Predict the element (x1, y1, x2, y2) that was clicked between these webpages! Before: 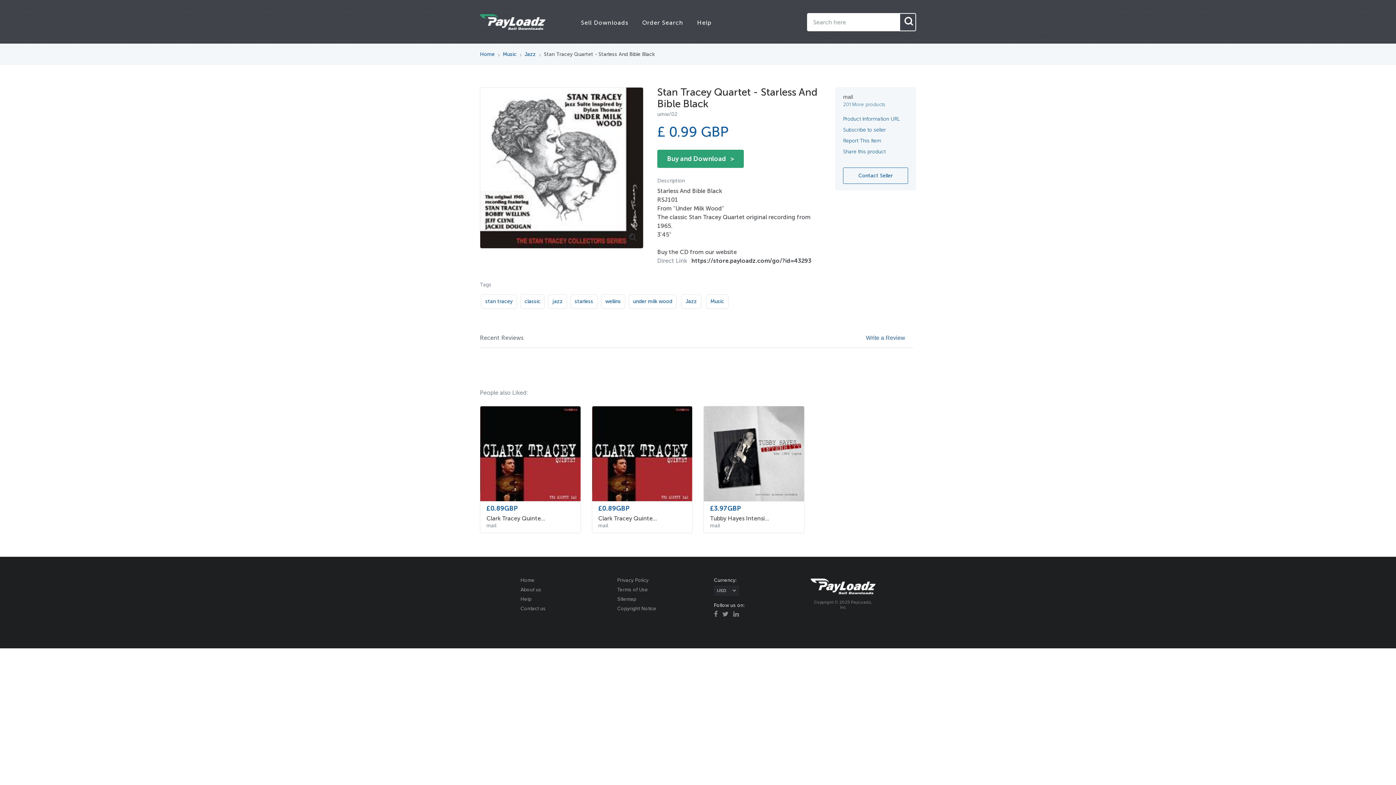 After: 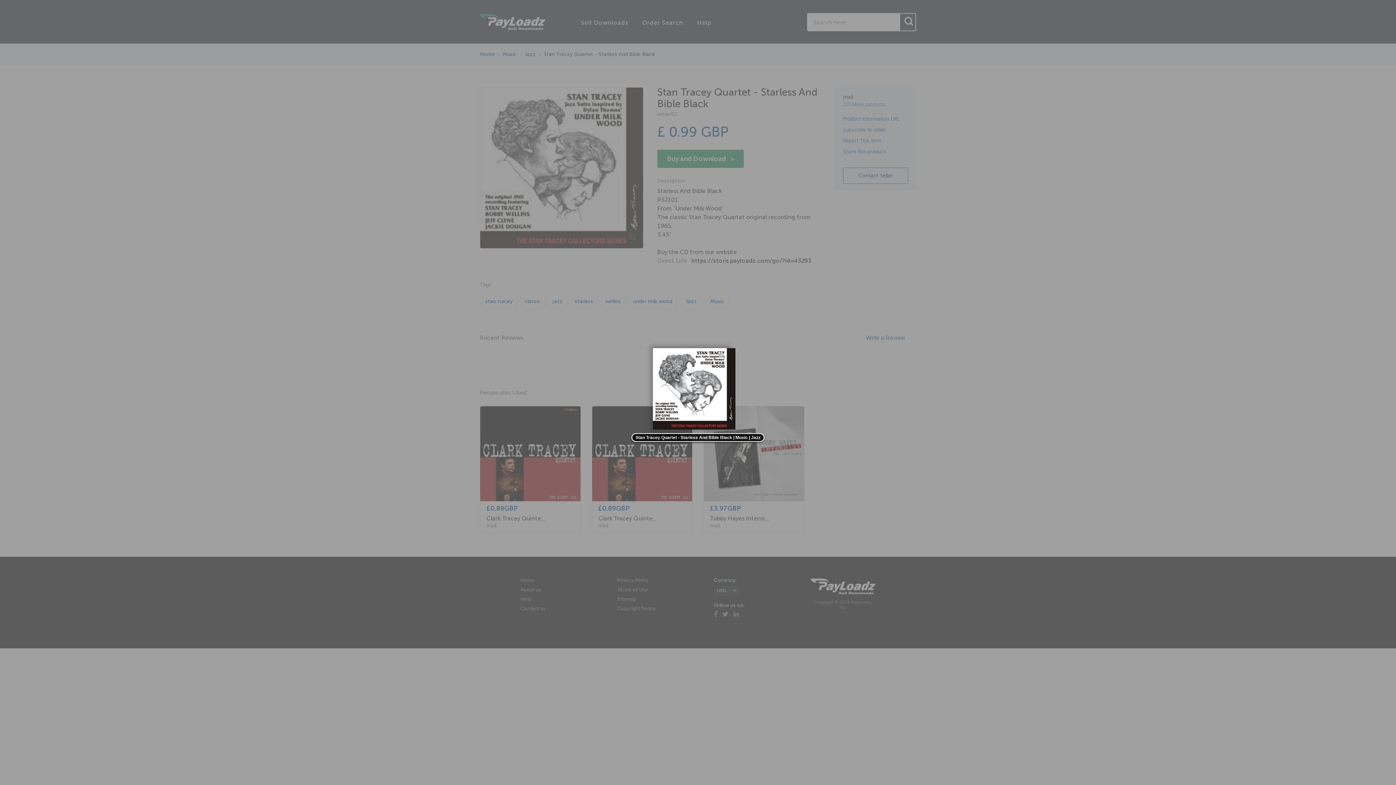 Action: bbox: (629, 233, 636, 241)